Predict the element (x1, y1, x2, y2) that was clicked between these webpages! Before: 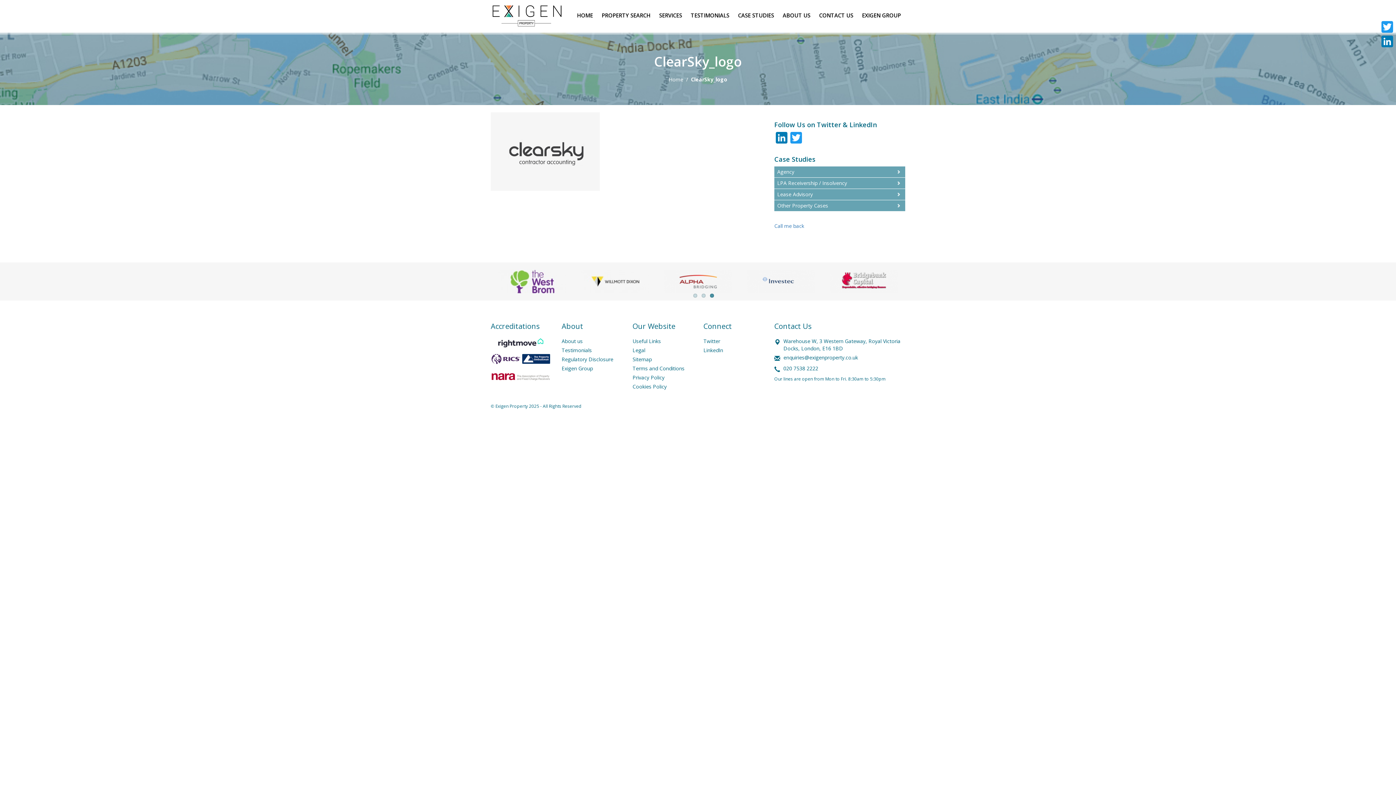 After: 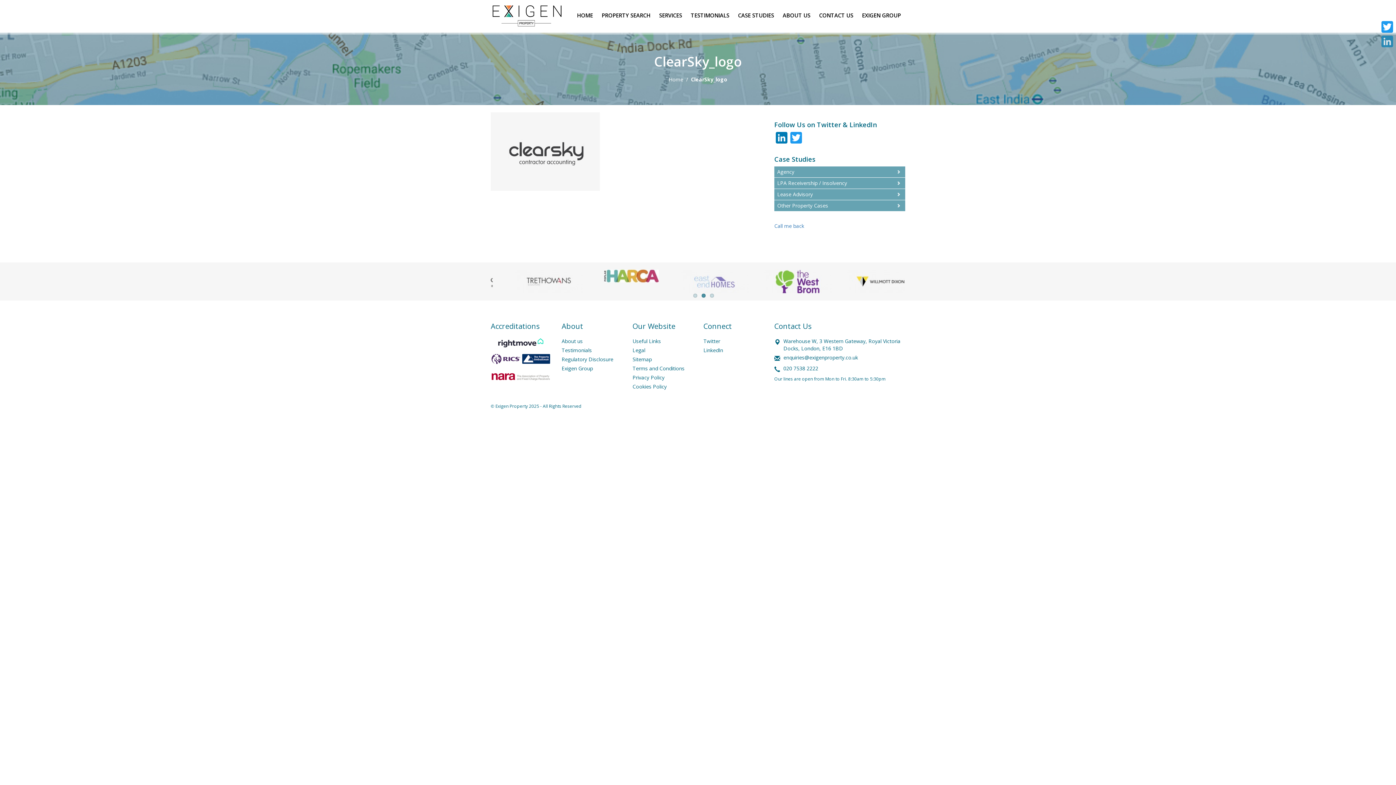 Action: label: LinkedIn bbox: (1380, 34, 1394, 48)